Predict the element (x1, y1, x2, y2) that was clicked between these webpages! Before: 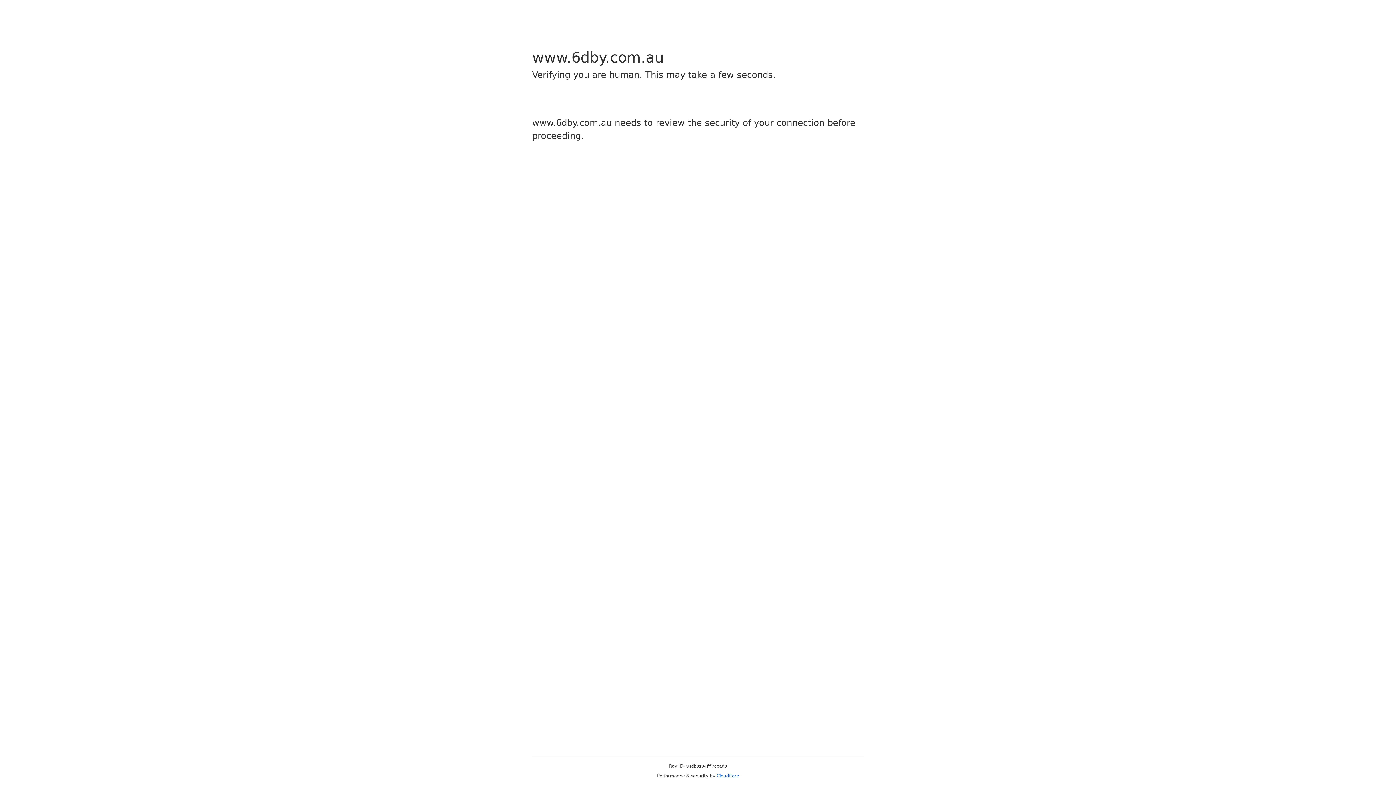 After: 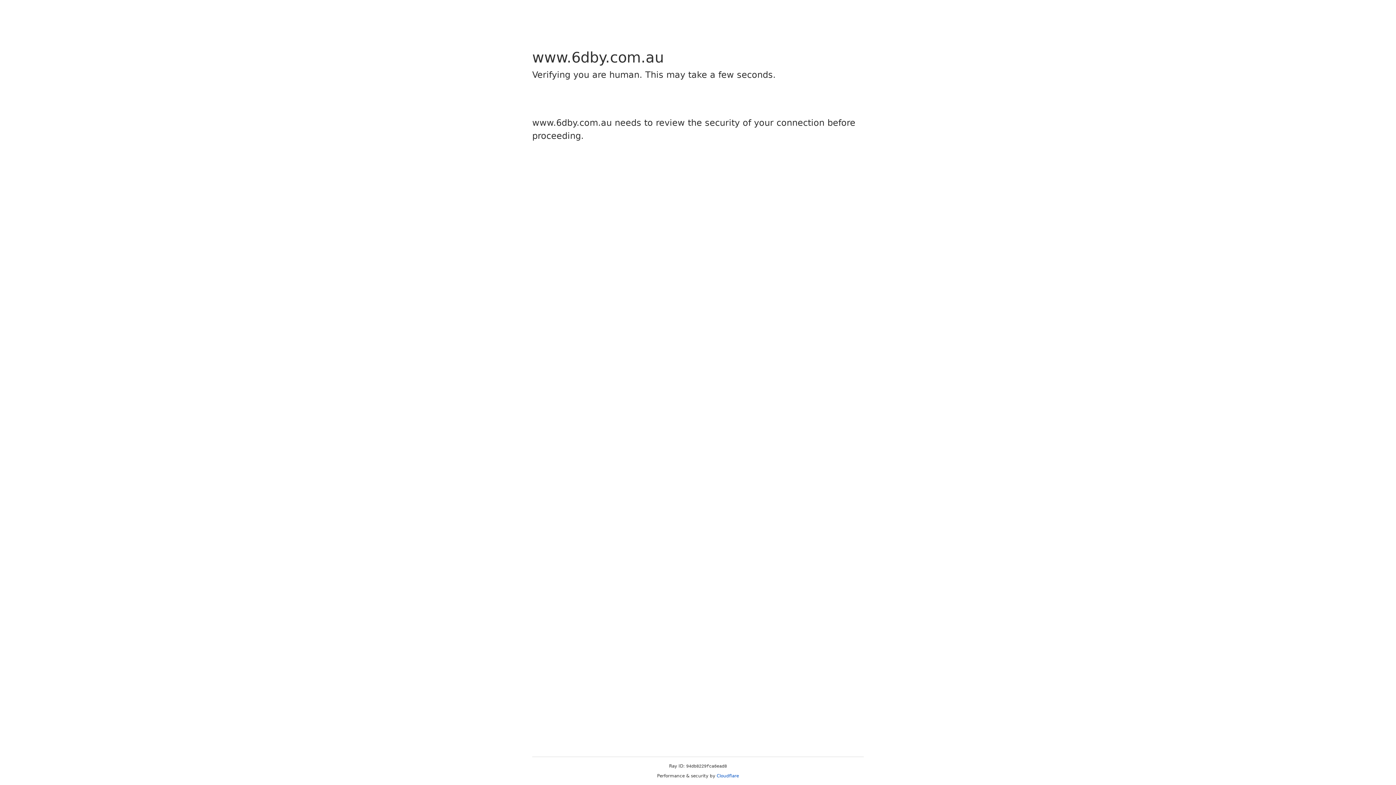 Action: label: Cloudflare bbox: (716, 773, 739, 778)